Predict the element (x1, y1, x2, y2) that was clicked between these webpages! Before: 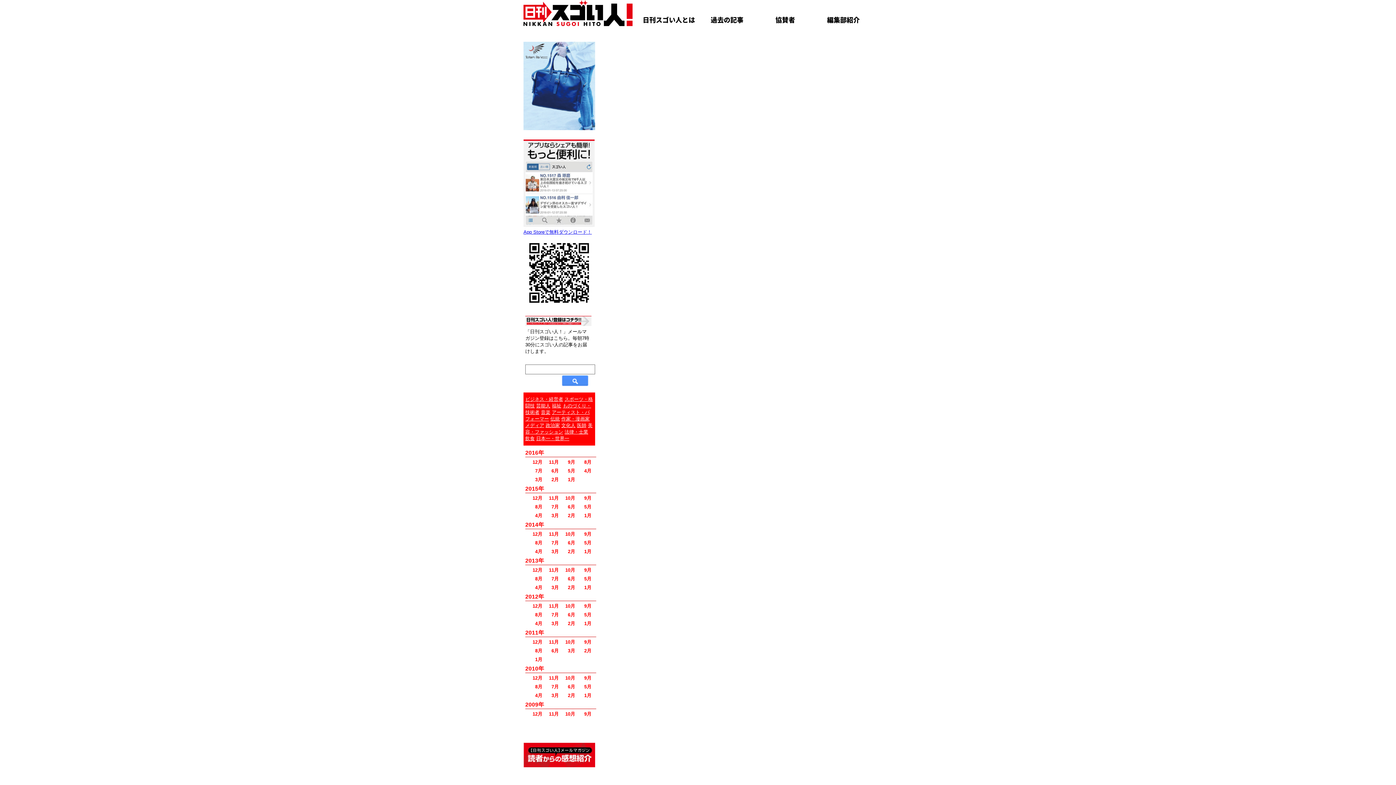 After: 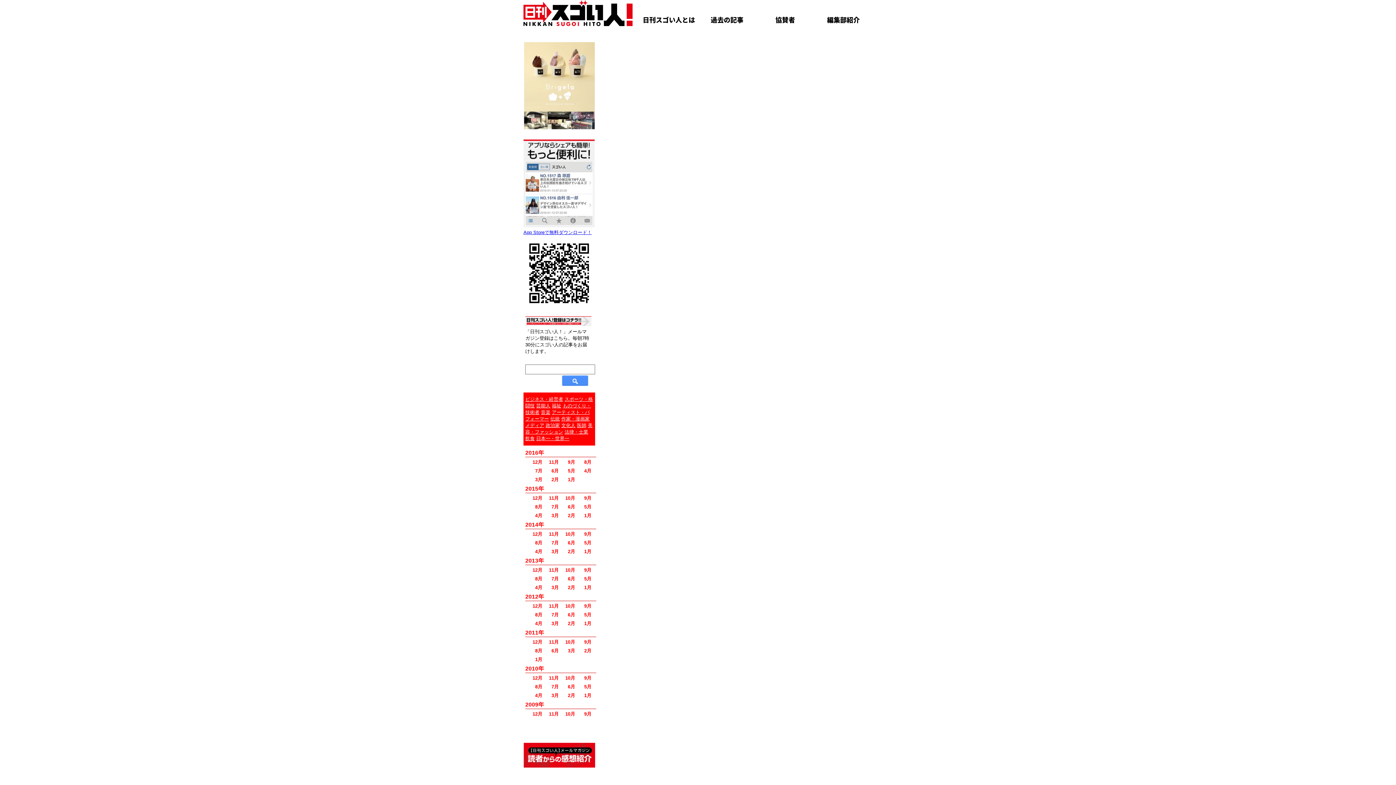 Action: bbox: (567, 459, 575, 464) label: 9月